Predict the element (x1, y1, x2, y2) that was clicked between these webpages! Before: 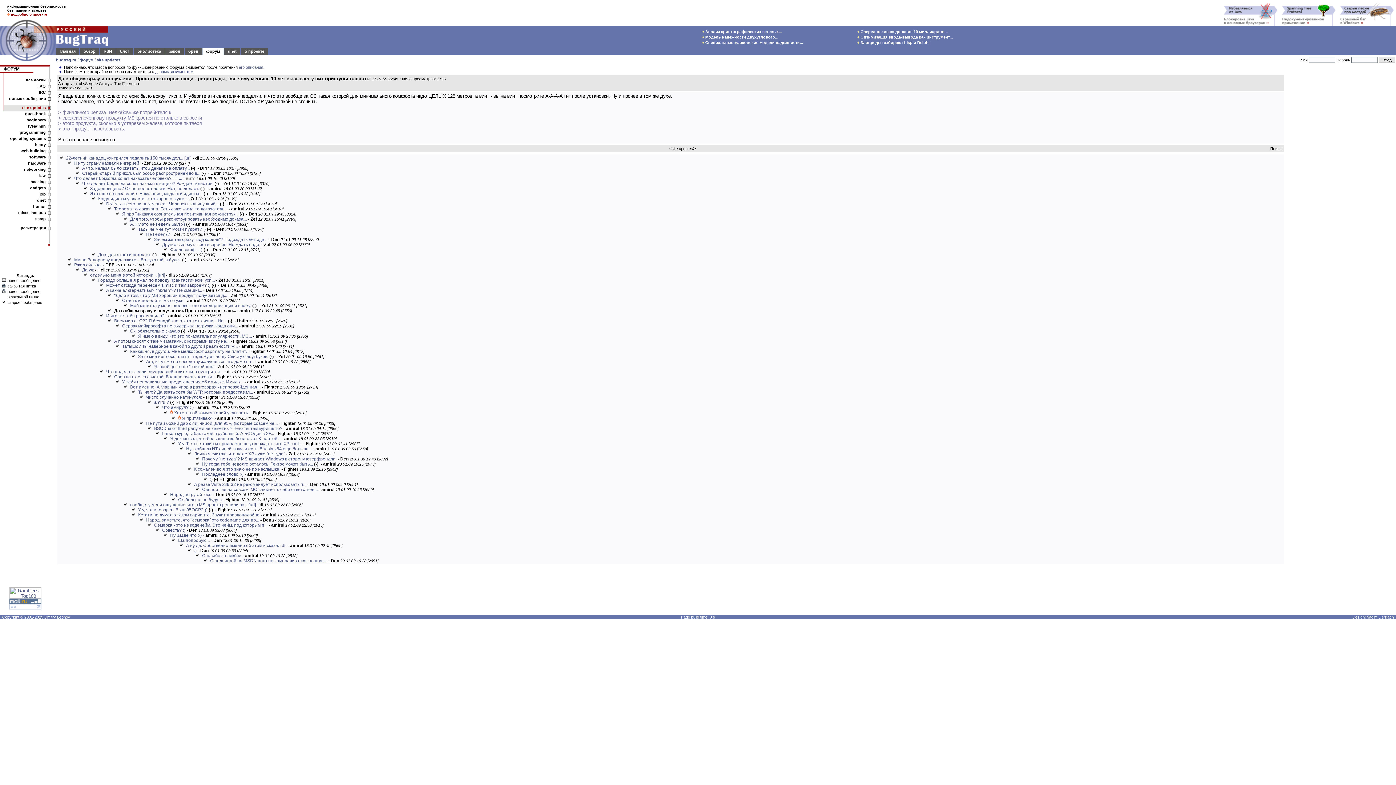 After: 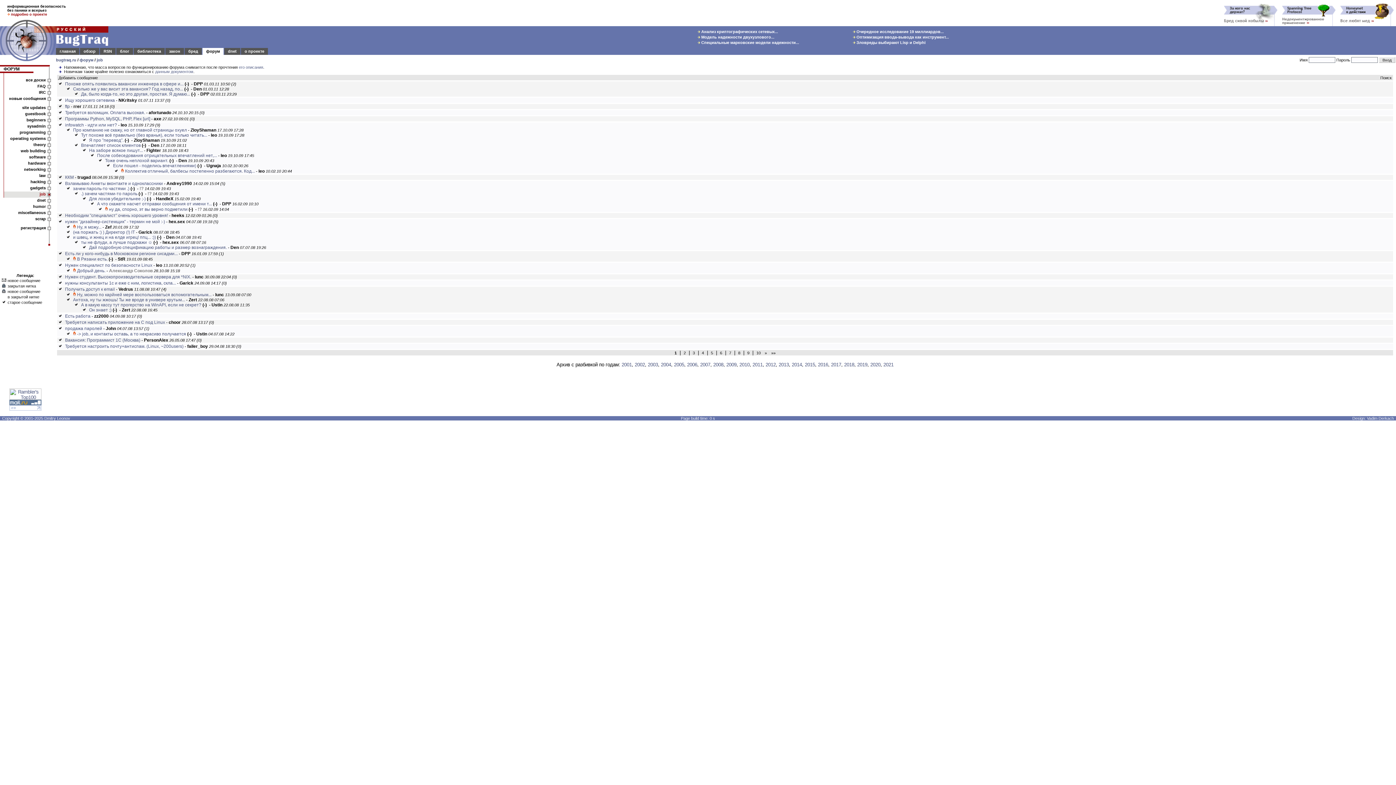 Action: bbox: (39, 192, 45, 196) label: job